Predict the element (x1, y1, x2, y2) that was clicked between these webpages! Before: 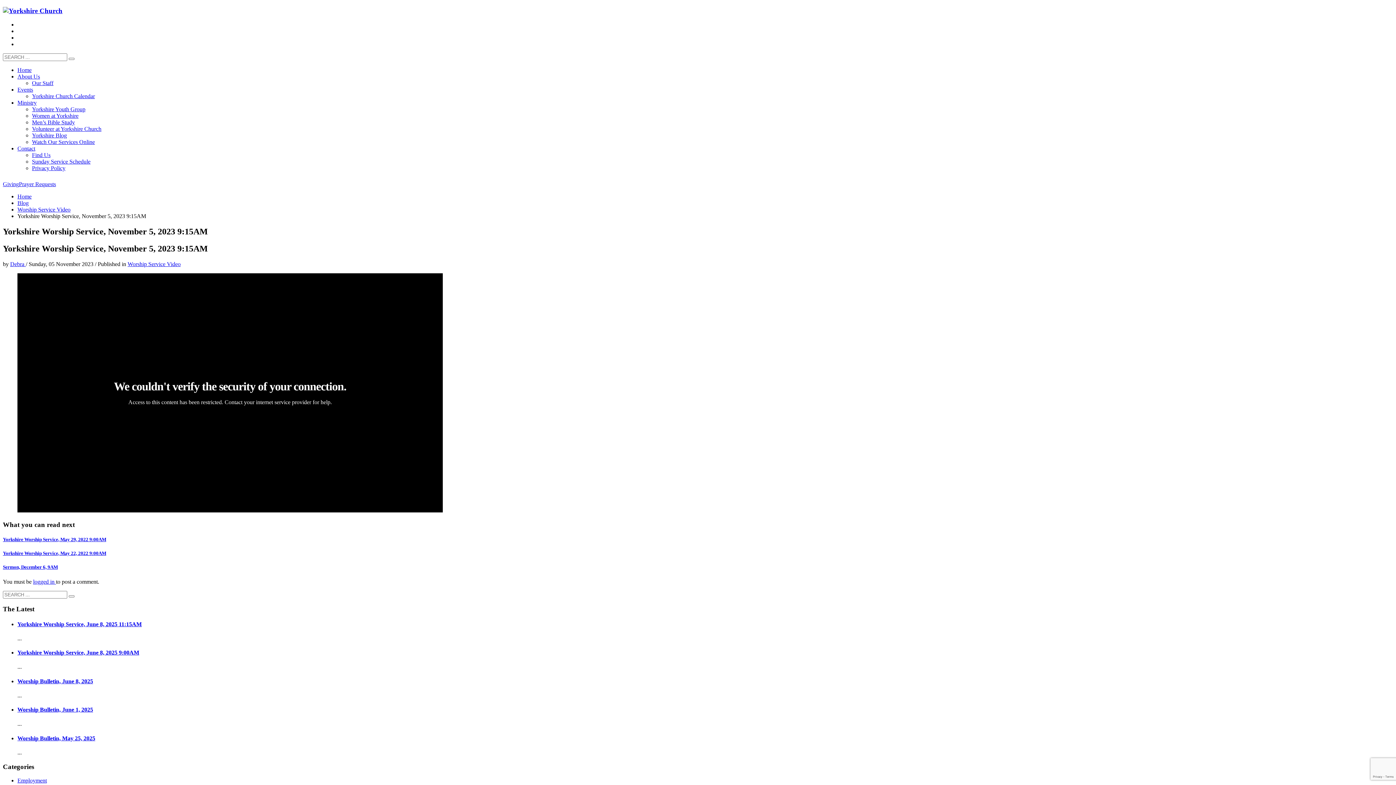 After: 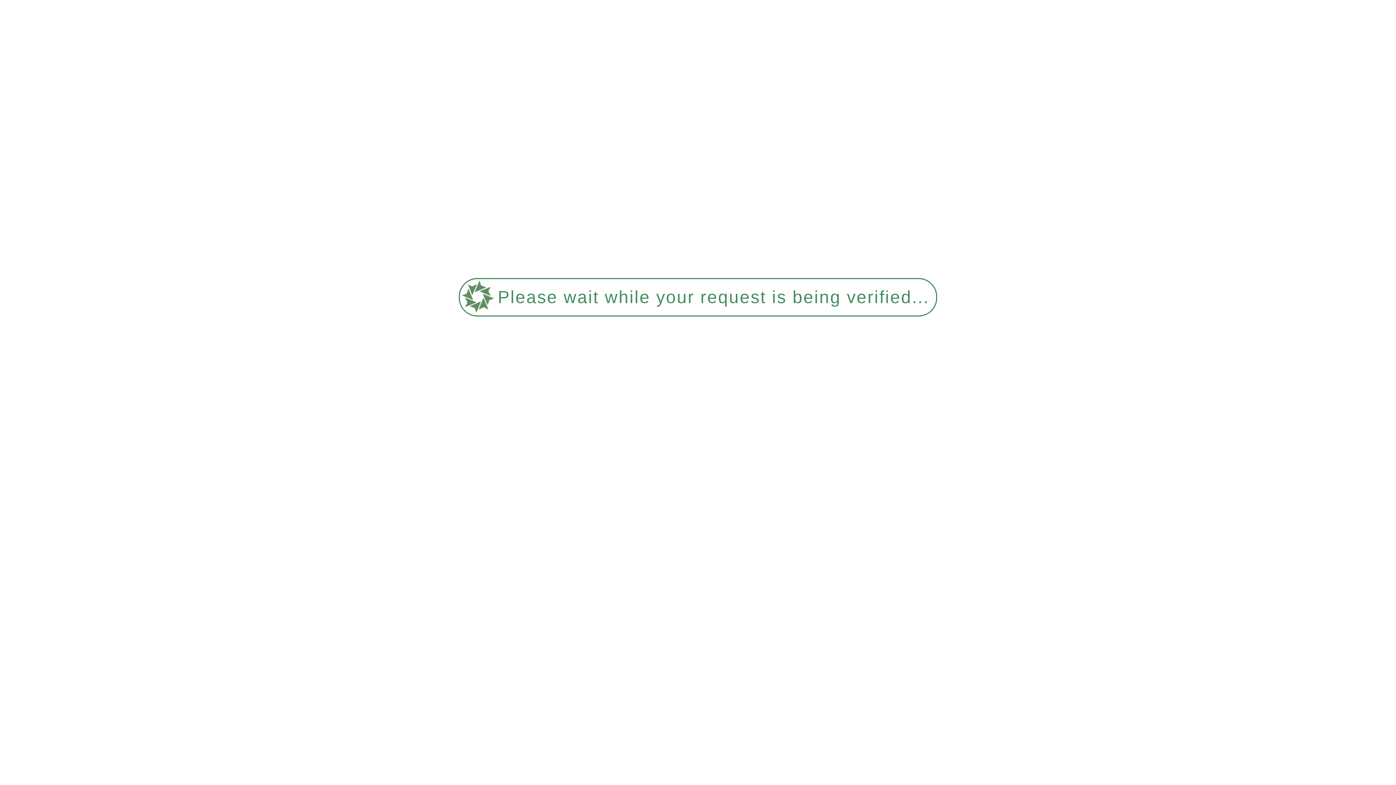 Action: label: Yorkshire Blog bbox: (32, 132, 66, 138)